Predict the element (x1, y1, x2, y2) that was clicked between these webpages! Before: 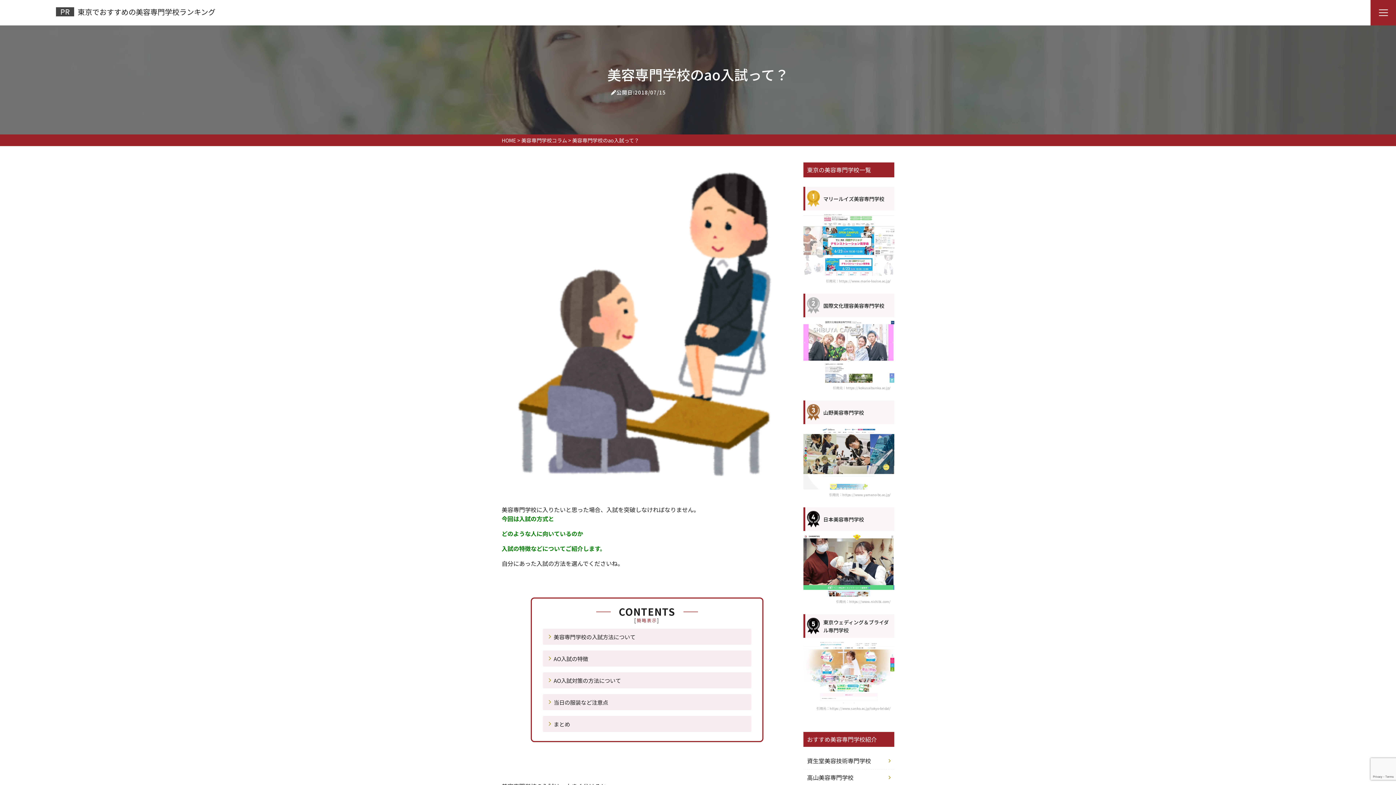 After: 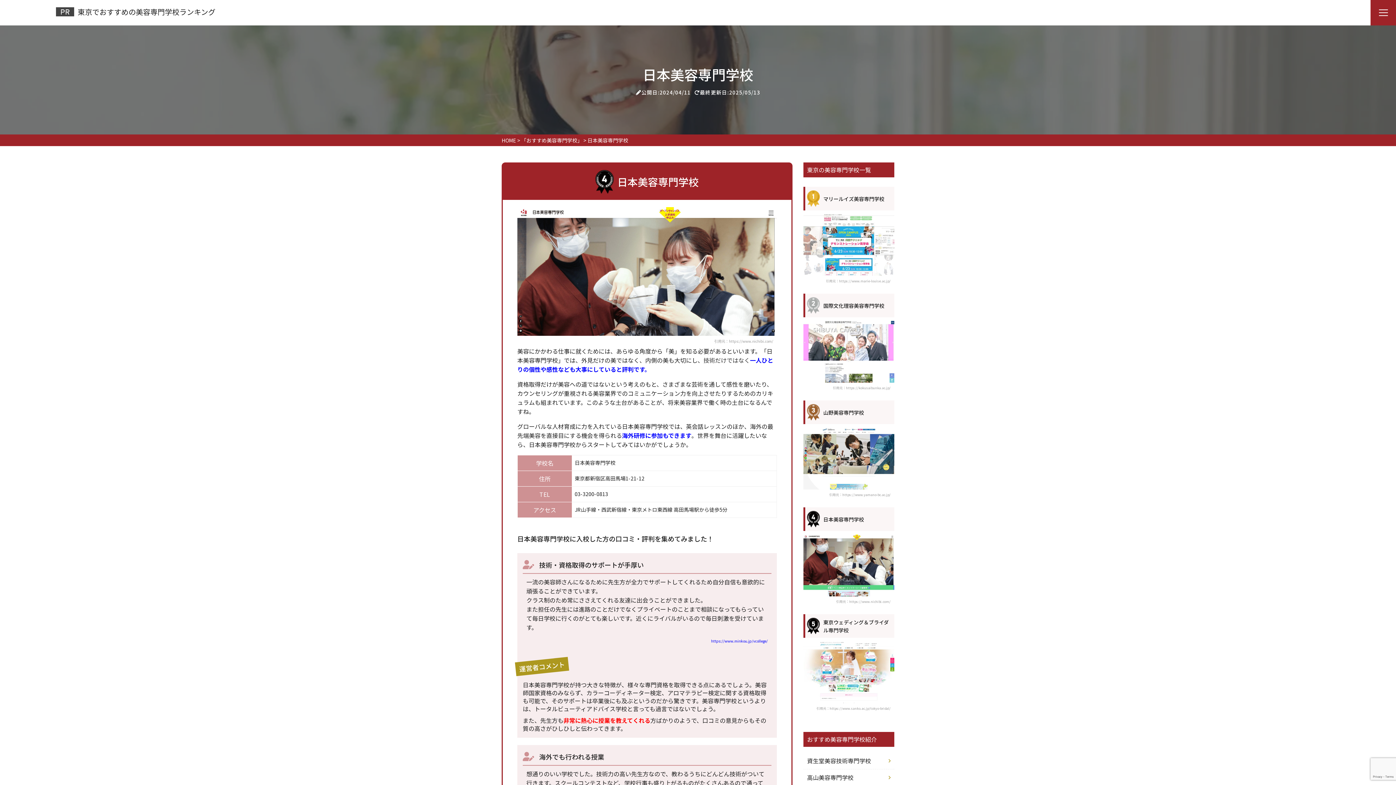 Action: label: 日本美容専門学校
引用元：https://www.nichibi.com/ bbox: (803, 507, 894, 603)